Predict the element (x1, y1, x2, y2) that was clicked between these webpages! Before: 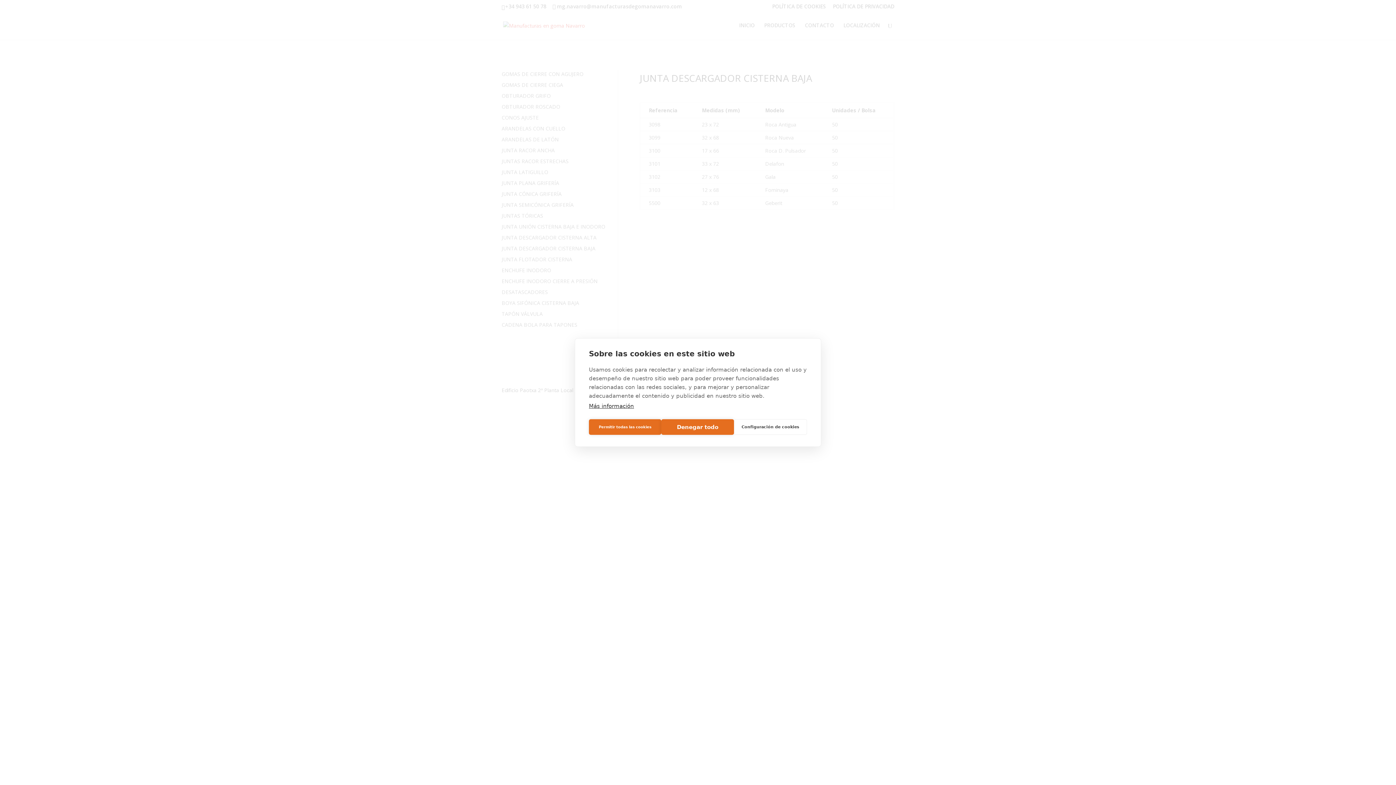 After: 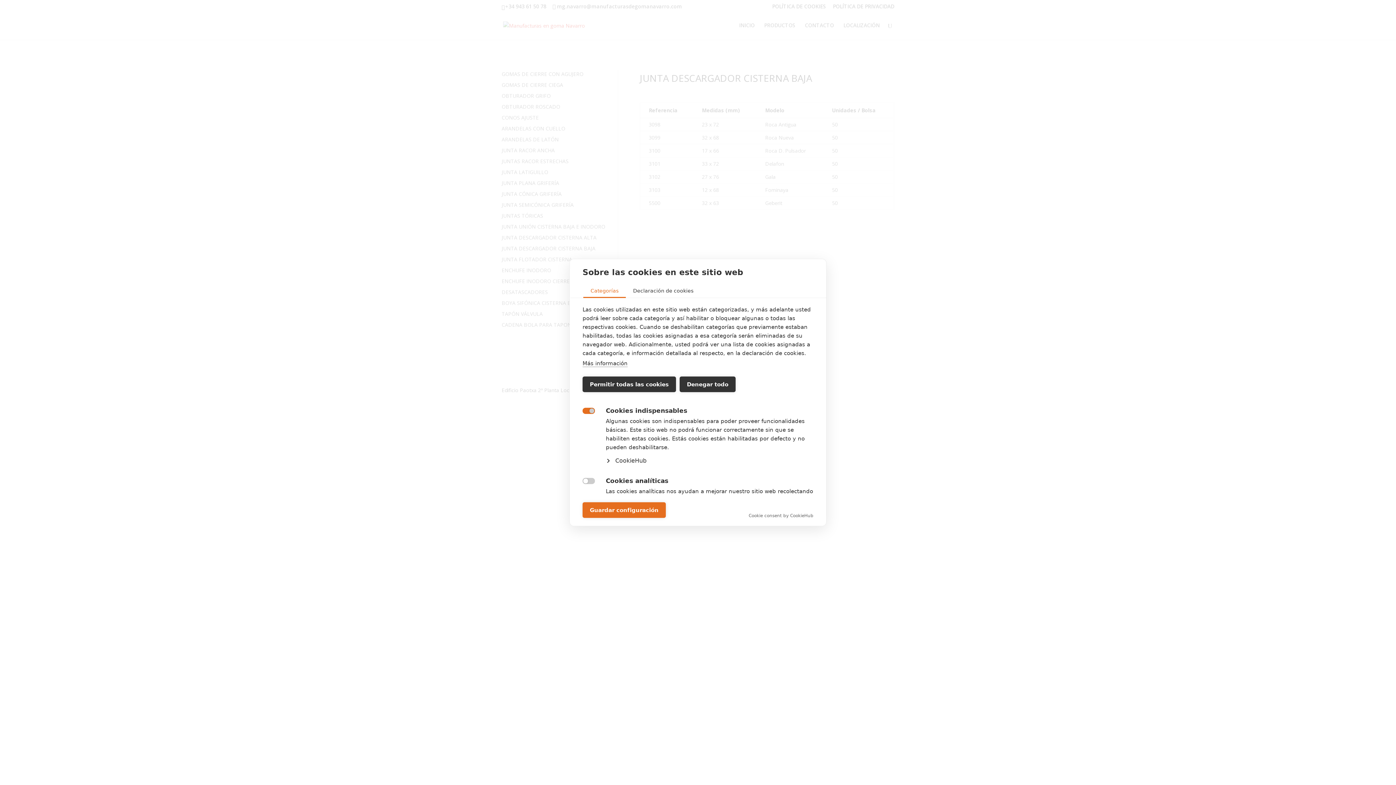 Action: label: Configuración de cookies bbox: (734, 419, 807, 435)